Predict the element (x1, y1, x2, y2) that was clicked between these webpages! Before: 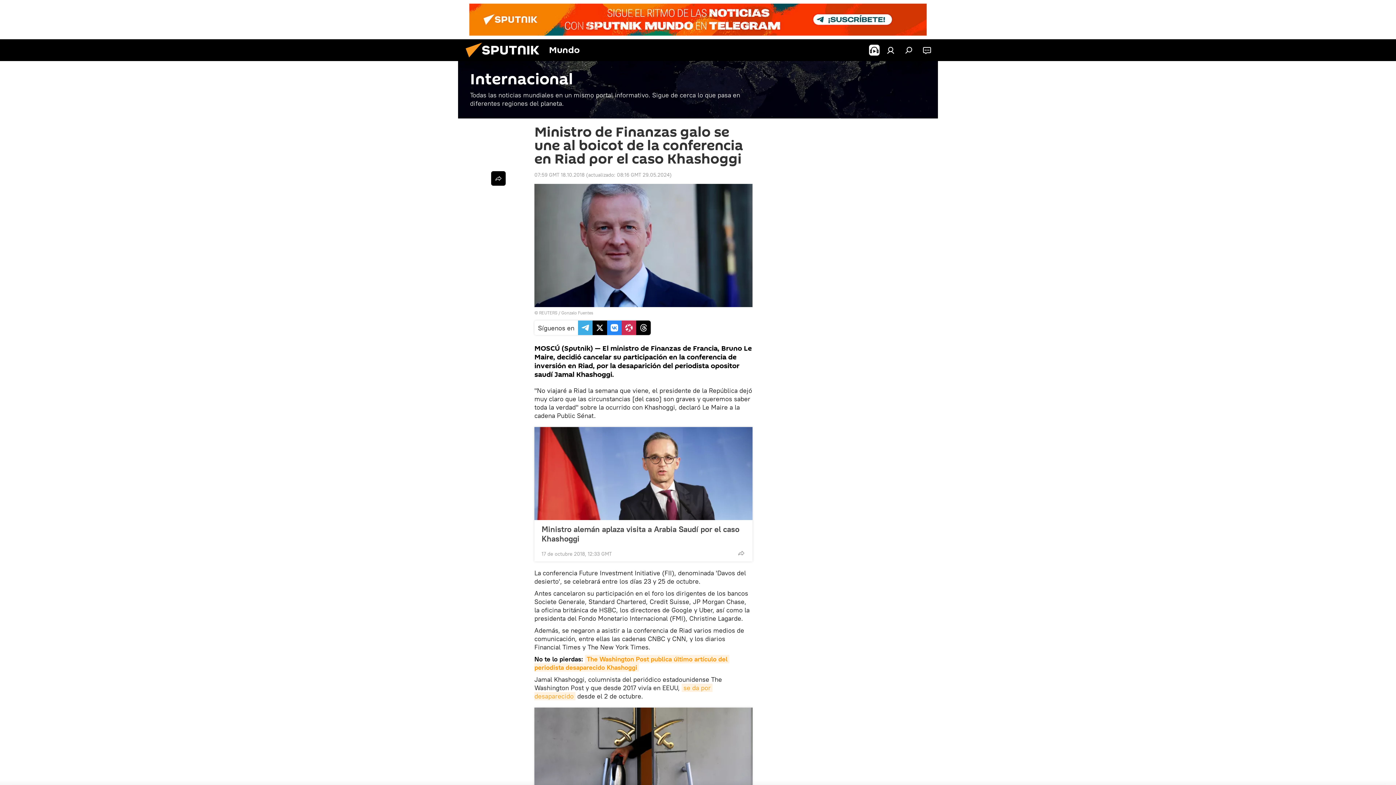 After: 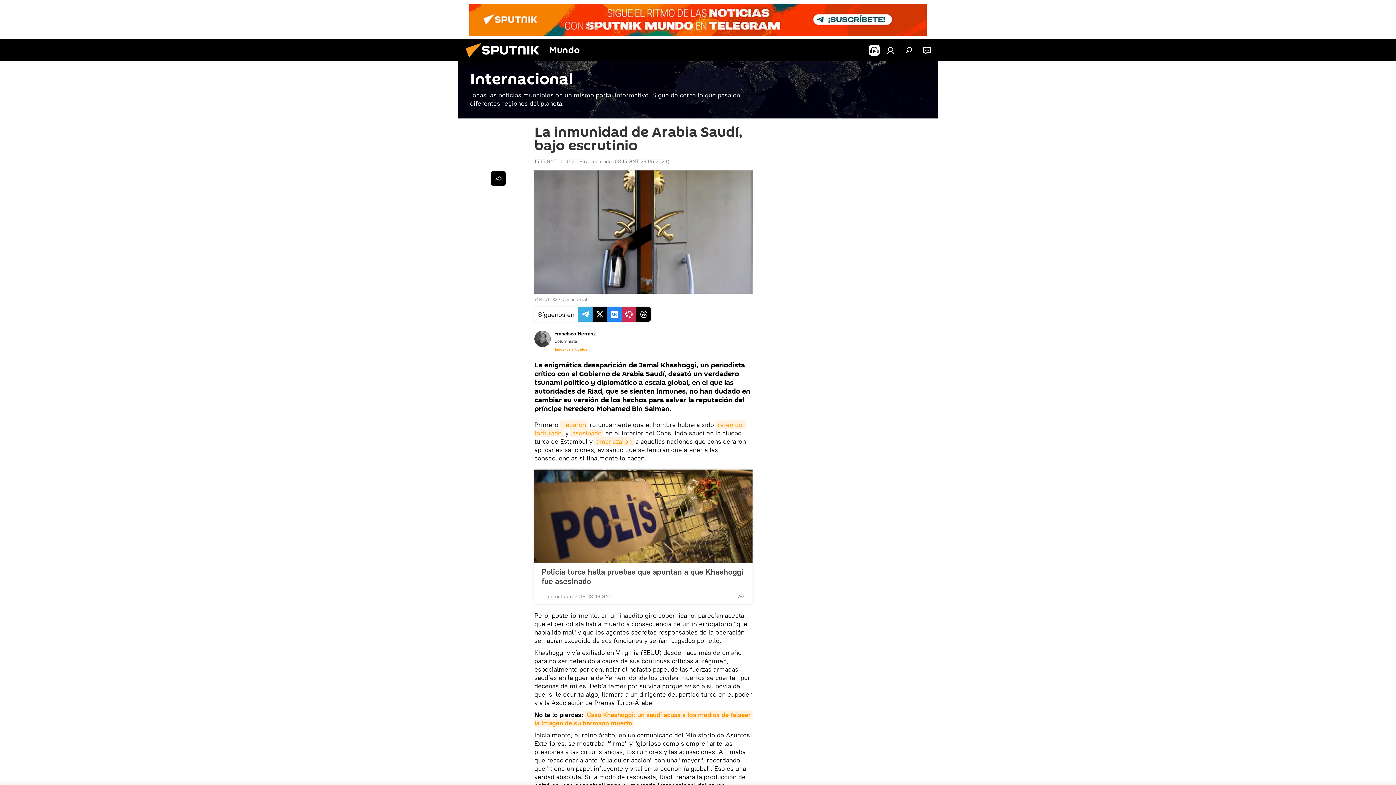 Action: bbox: (534, 708, 752, 801)